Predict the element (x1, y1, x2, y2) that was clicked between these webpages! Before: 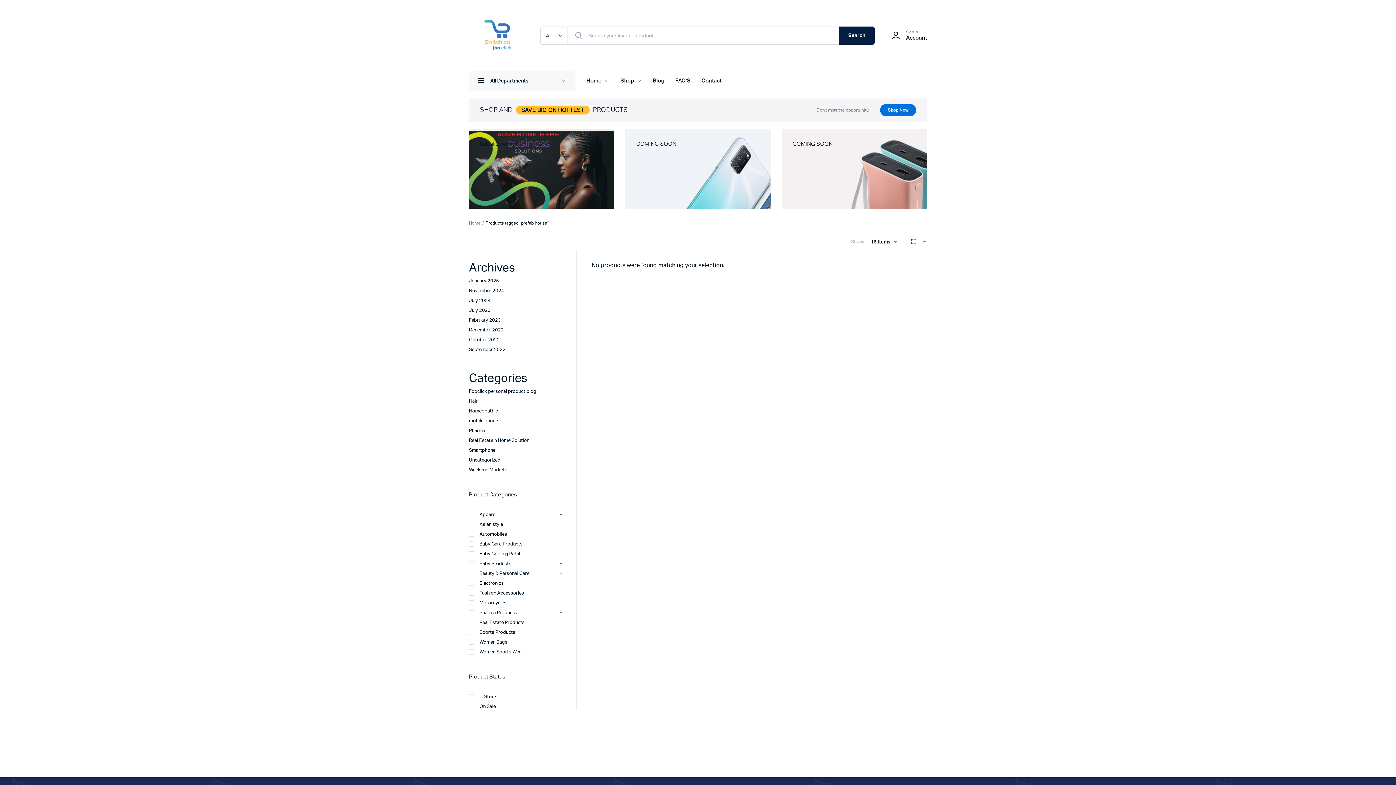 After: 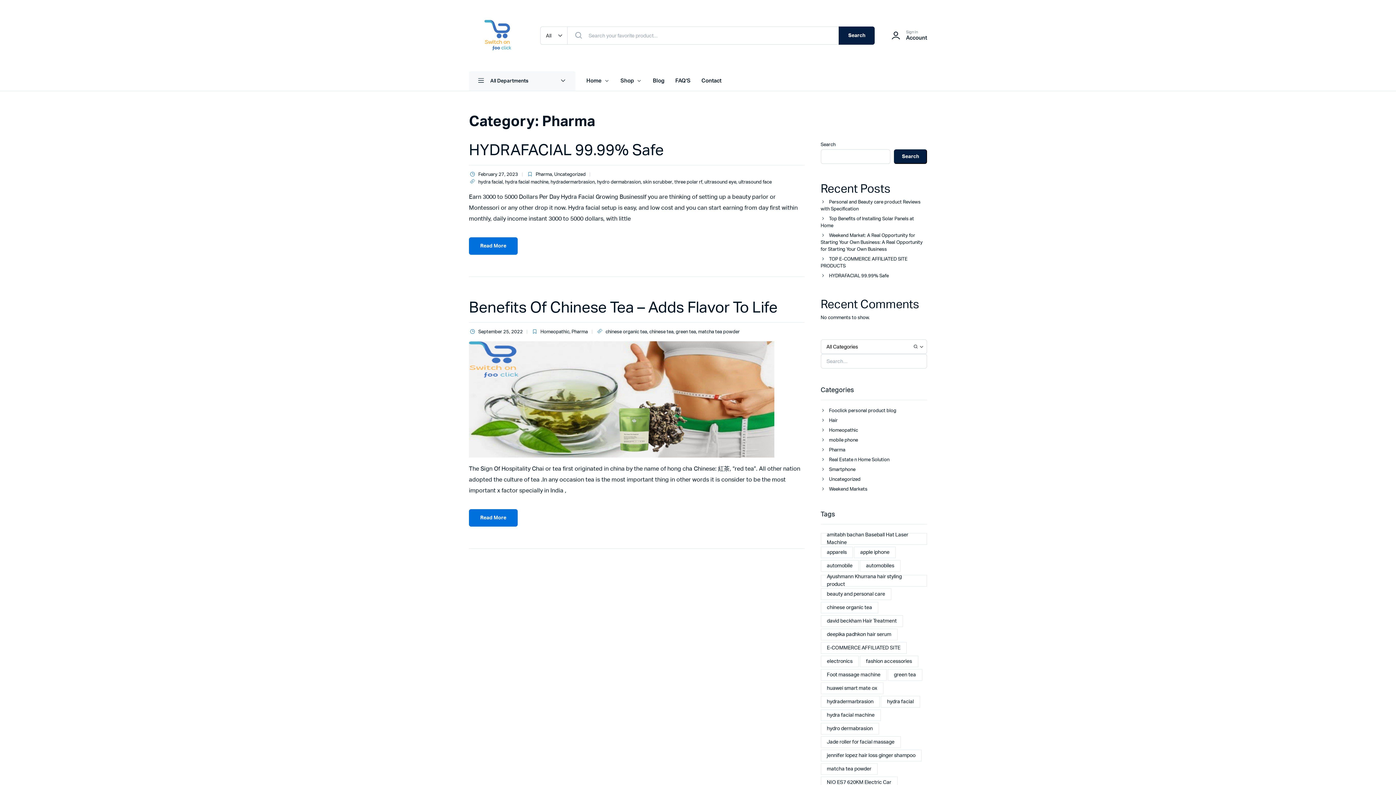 Action: label: Pharma bbox: (469, 427, 485, 434)